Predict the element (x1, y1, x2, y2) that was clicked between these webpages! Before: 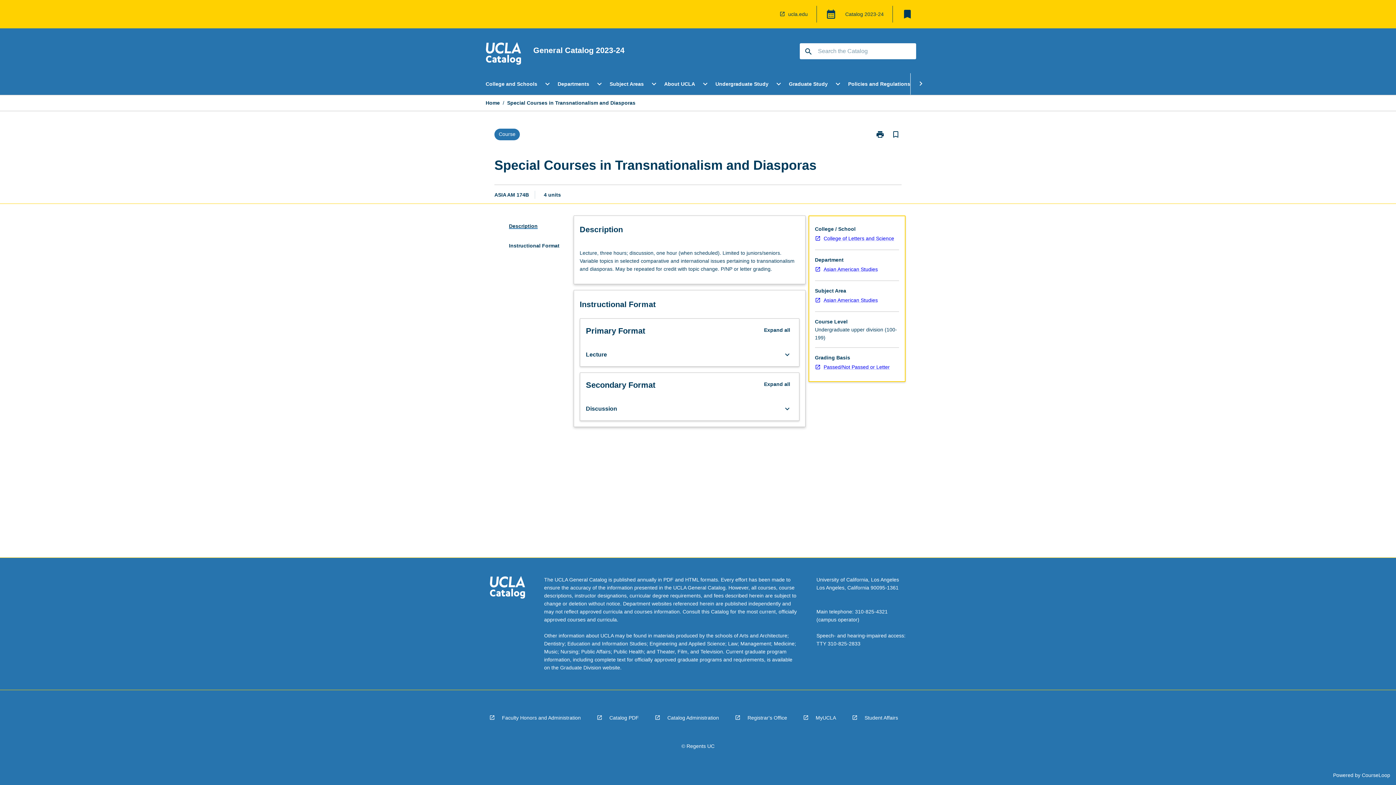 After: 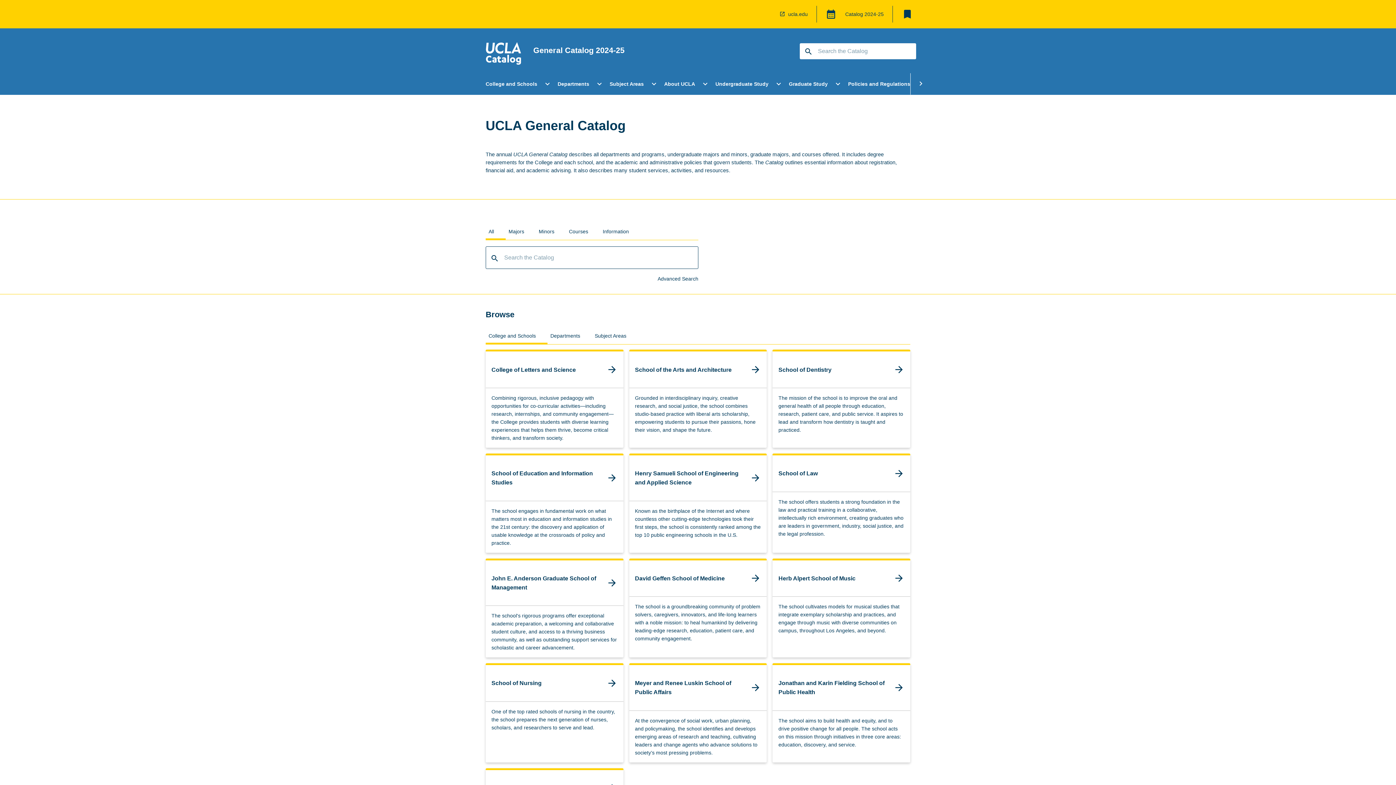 Action: bbox: (485, 41, 521, 67)